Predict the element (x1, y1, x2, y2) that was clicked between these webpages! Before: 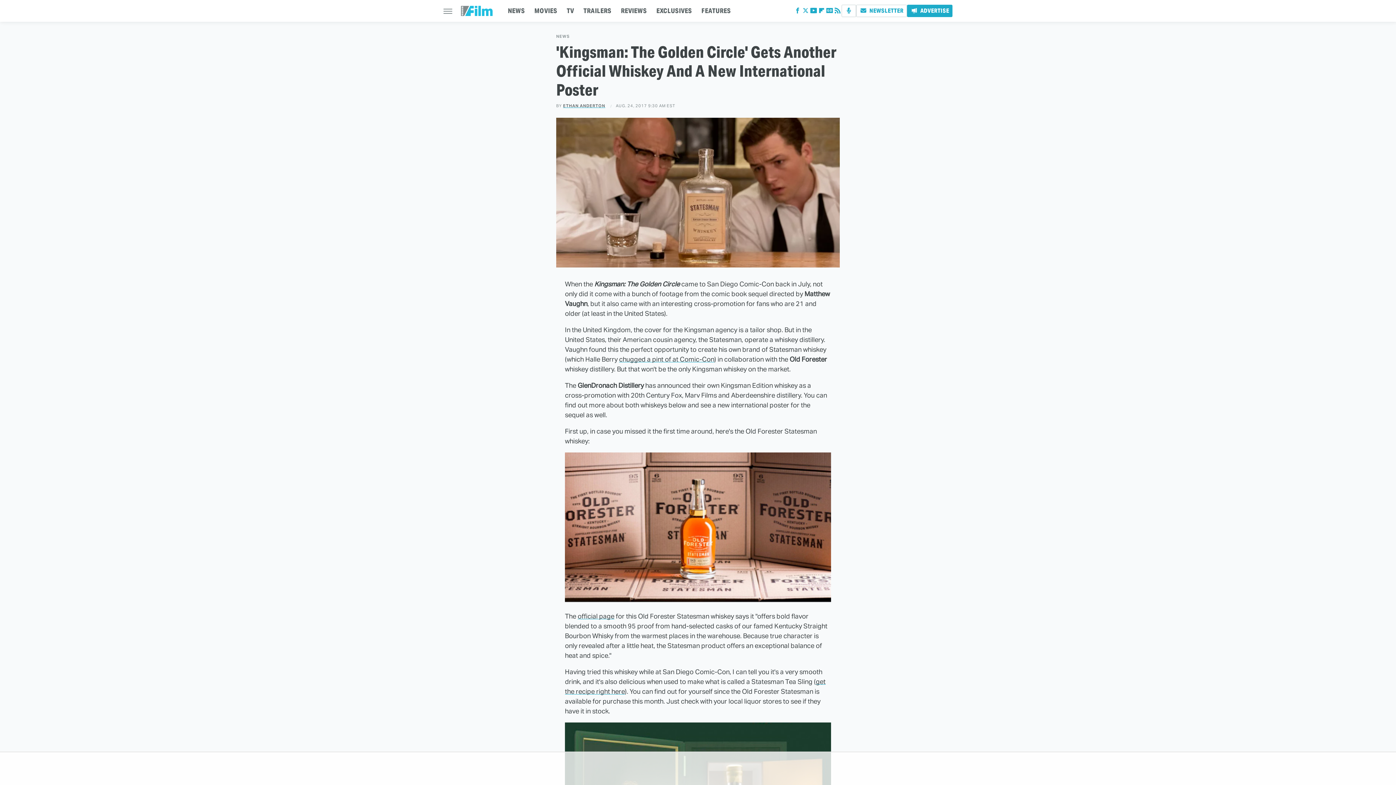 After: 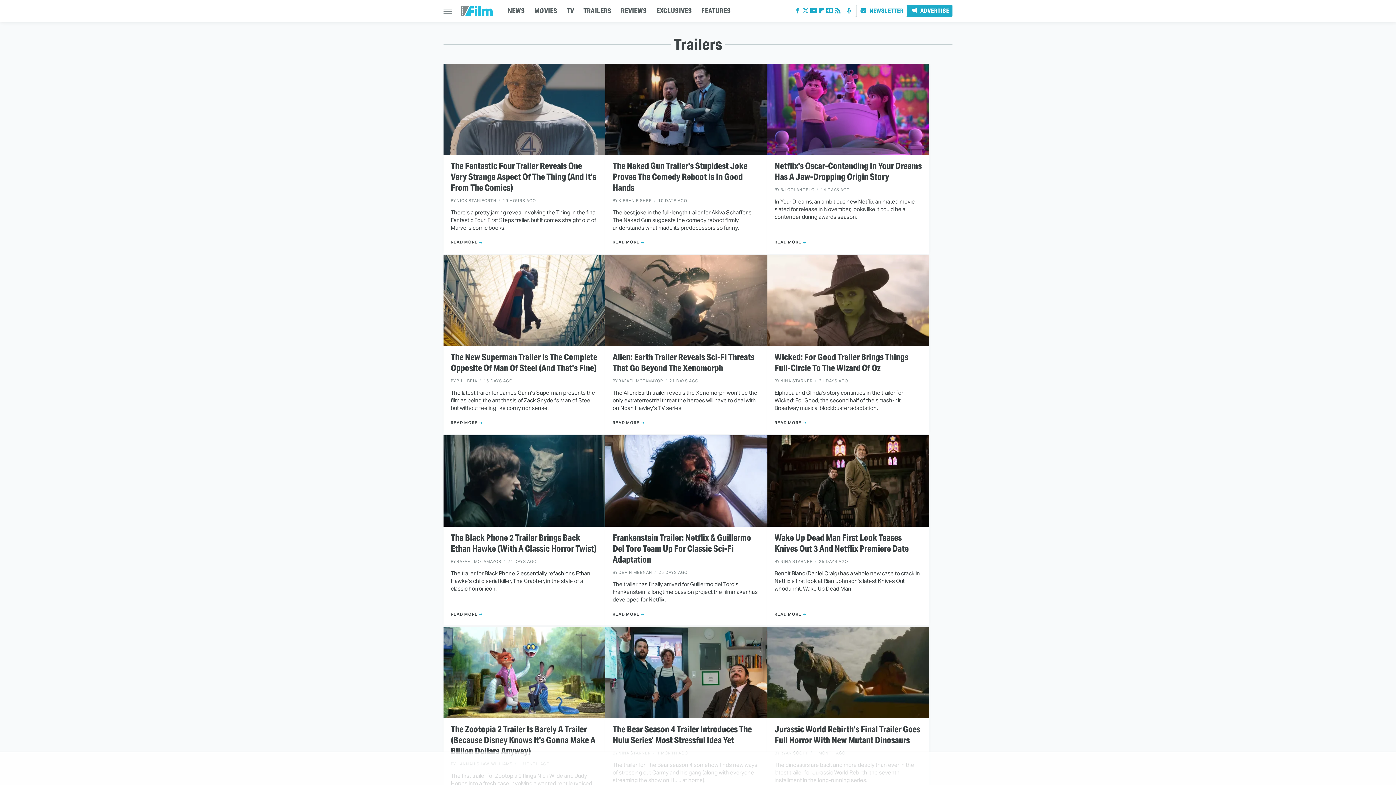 Action: bbox: (583, 0, 611, 21) label: TRAILERS